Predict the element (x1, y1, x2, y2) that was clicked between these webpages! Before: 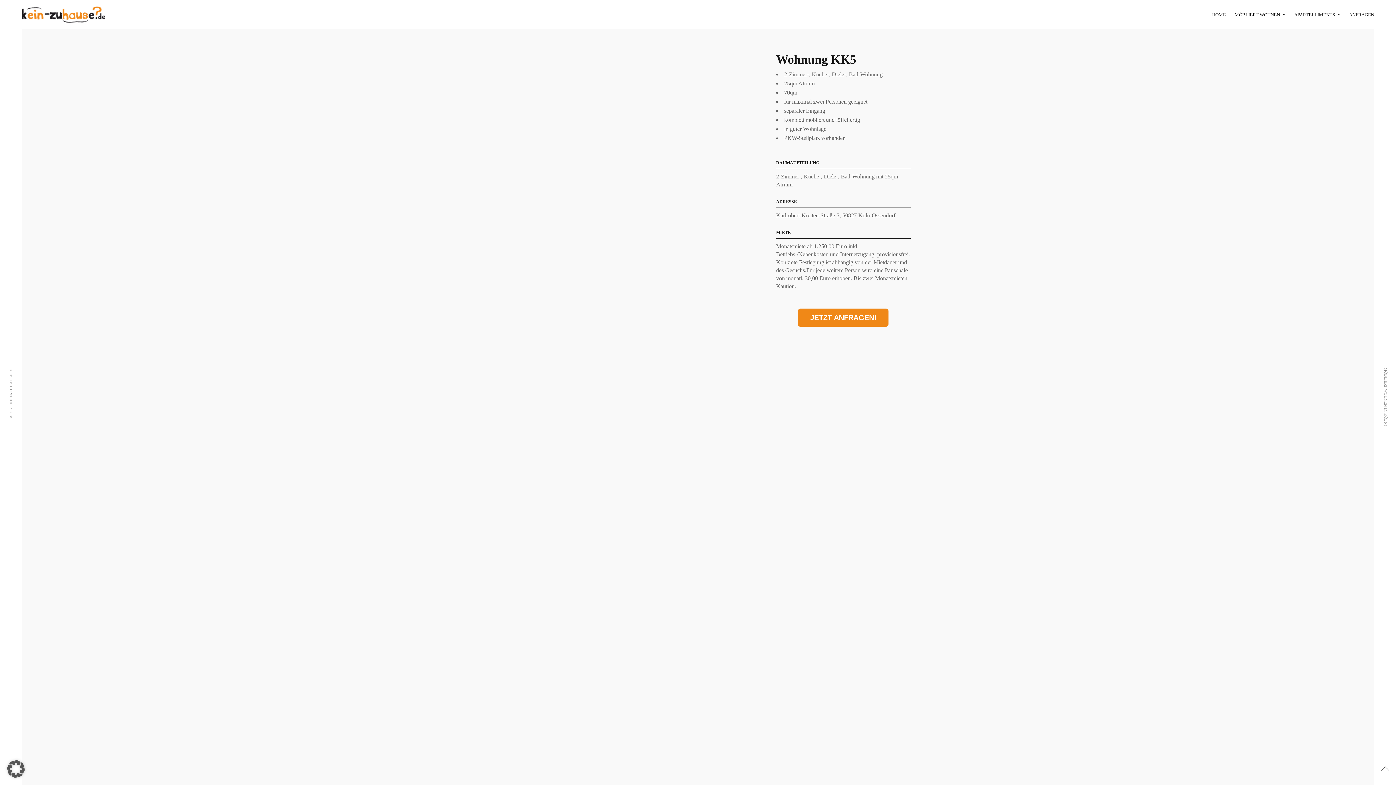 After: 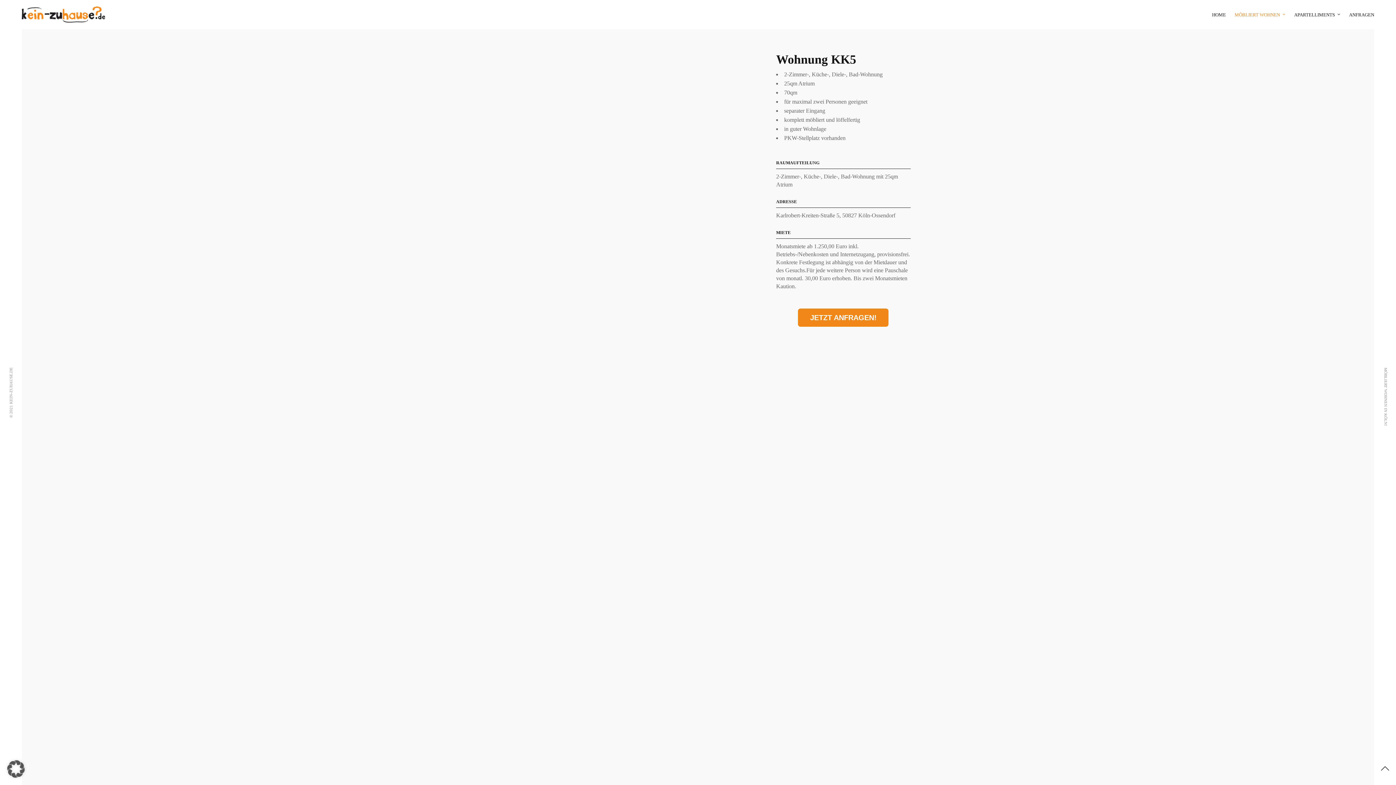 Action: label: MÖBLIERT WOHNEN bbox: (1234, 8, 1285, 20)